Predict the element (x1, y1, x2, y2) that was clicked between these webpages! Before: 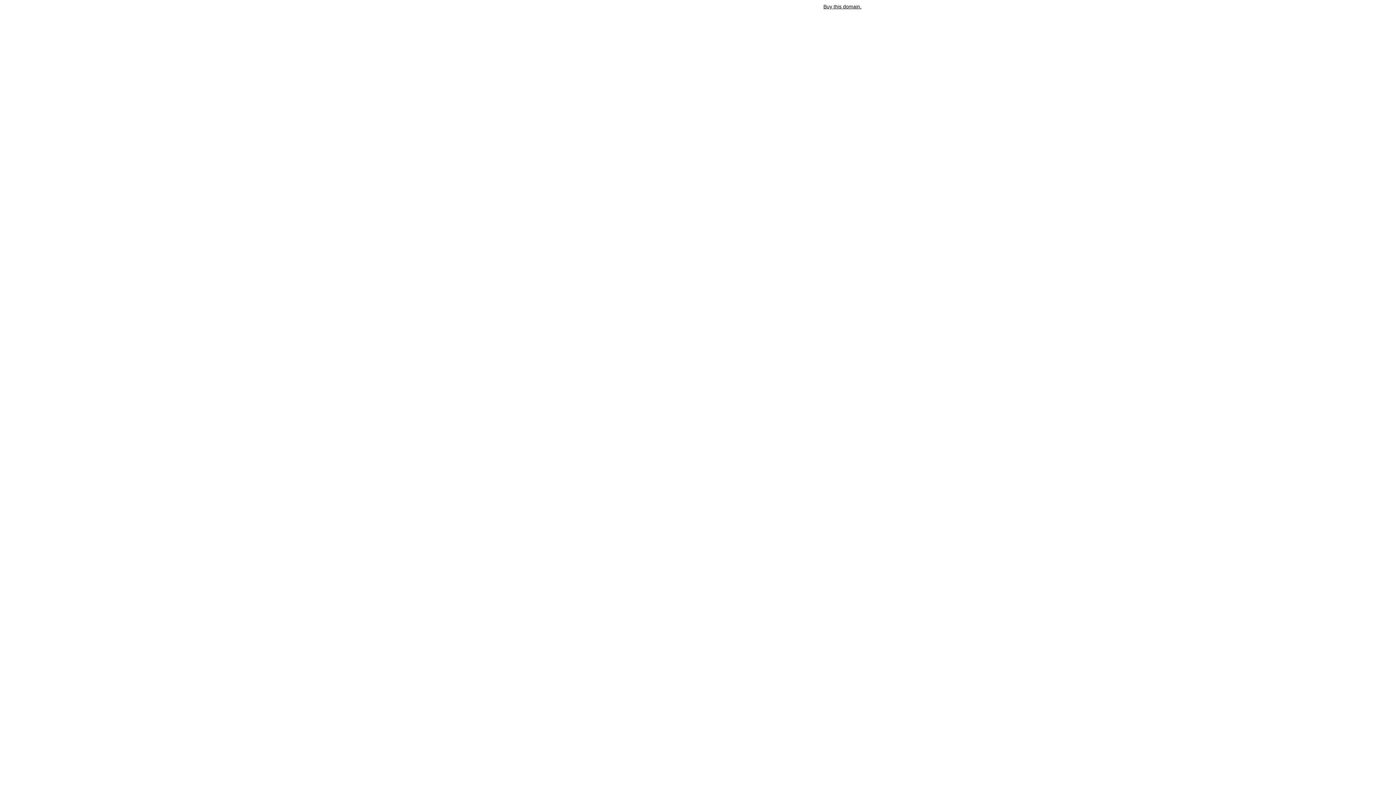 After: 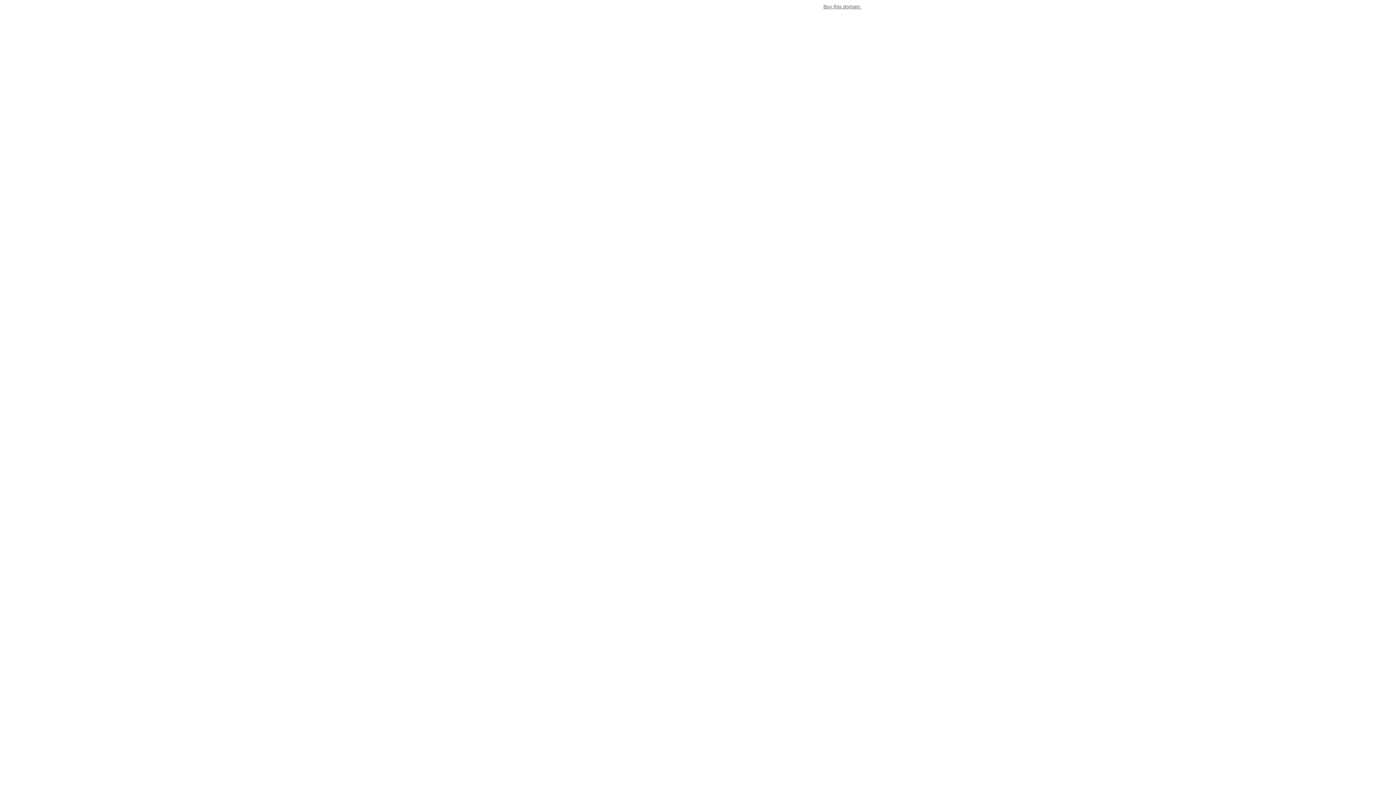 Action: bbox: (823, 3, 861, 9) label: Buy this domain.